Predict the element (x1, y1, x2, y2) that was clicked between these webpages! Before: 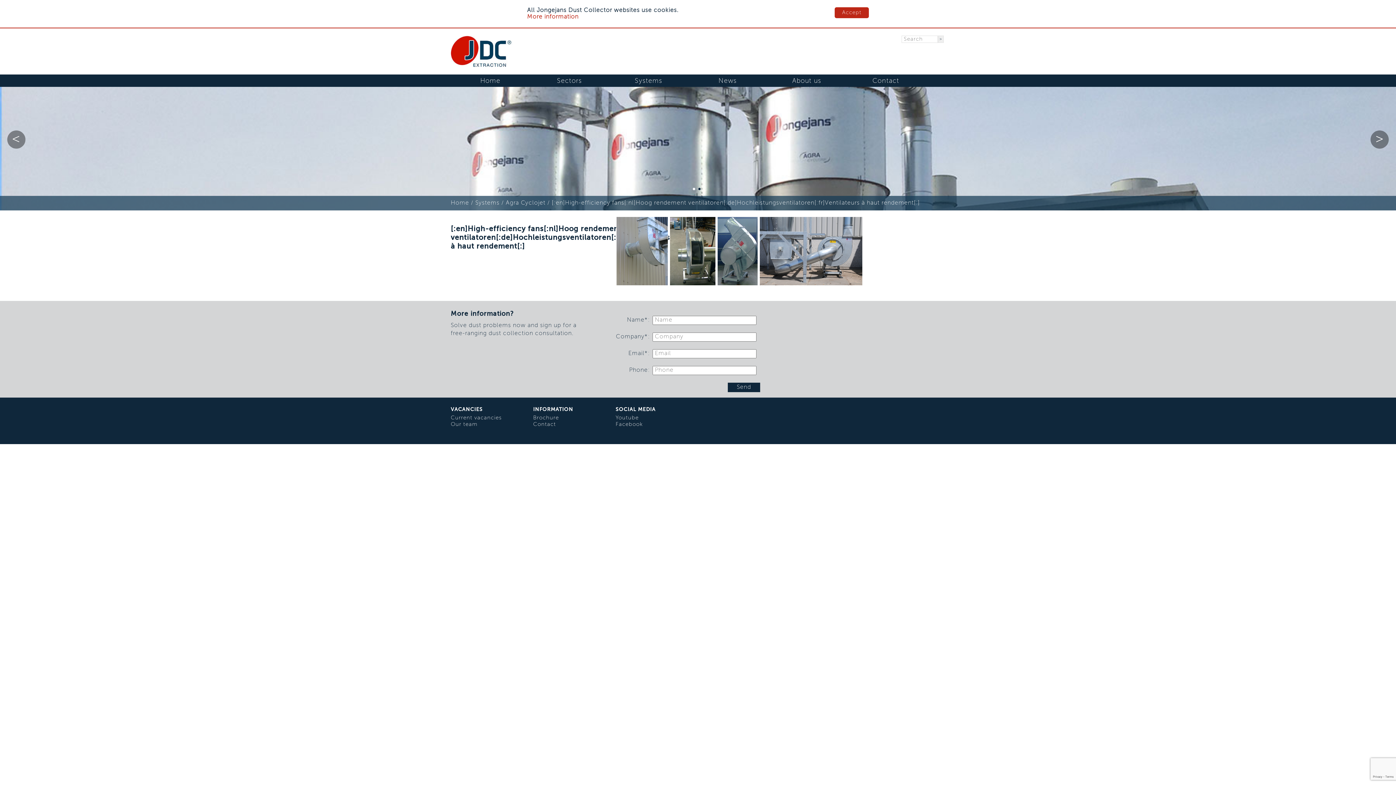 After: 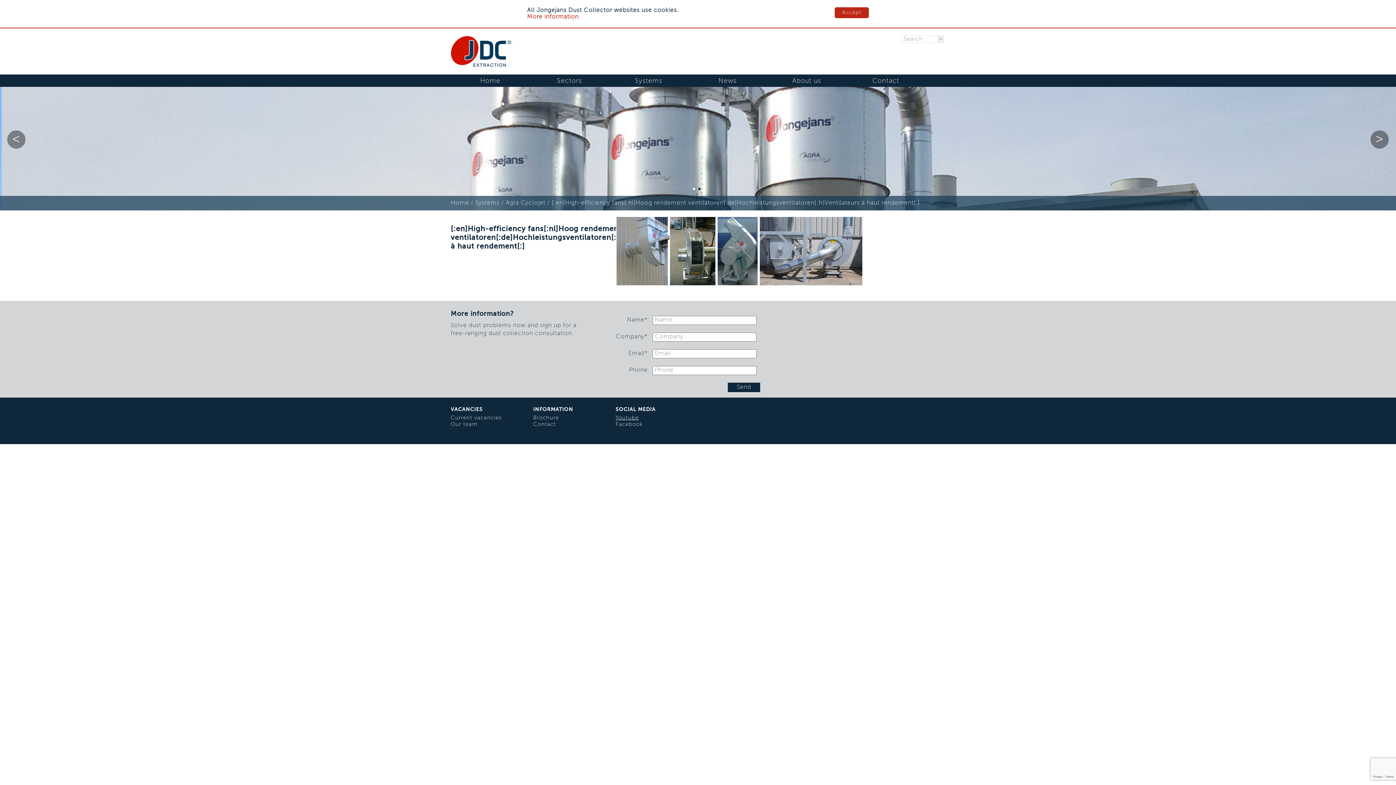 Action: bbox: (615, 415, 638, 420) label: Youtube